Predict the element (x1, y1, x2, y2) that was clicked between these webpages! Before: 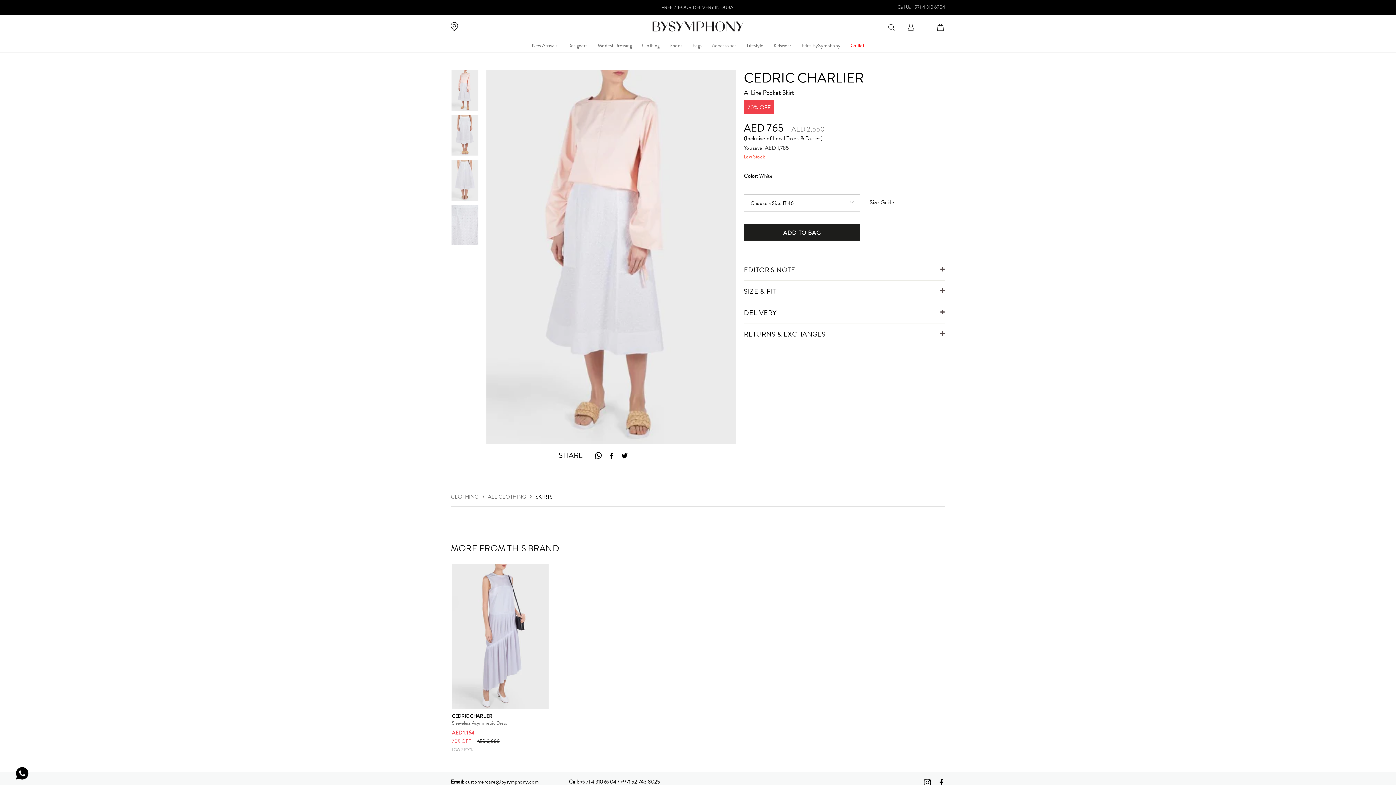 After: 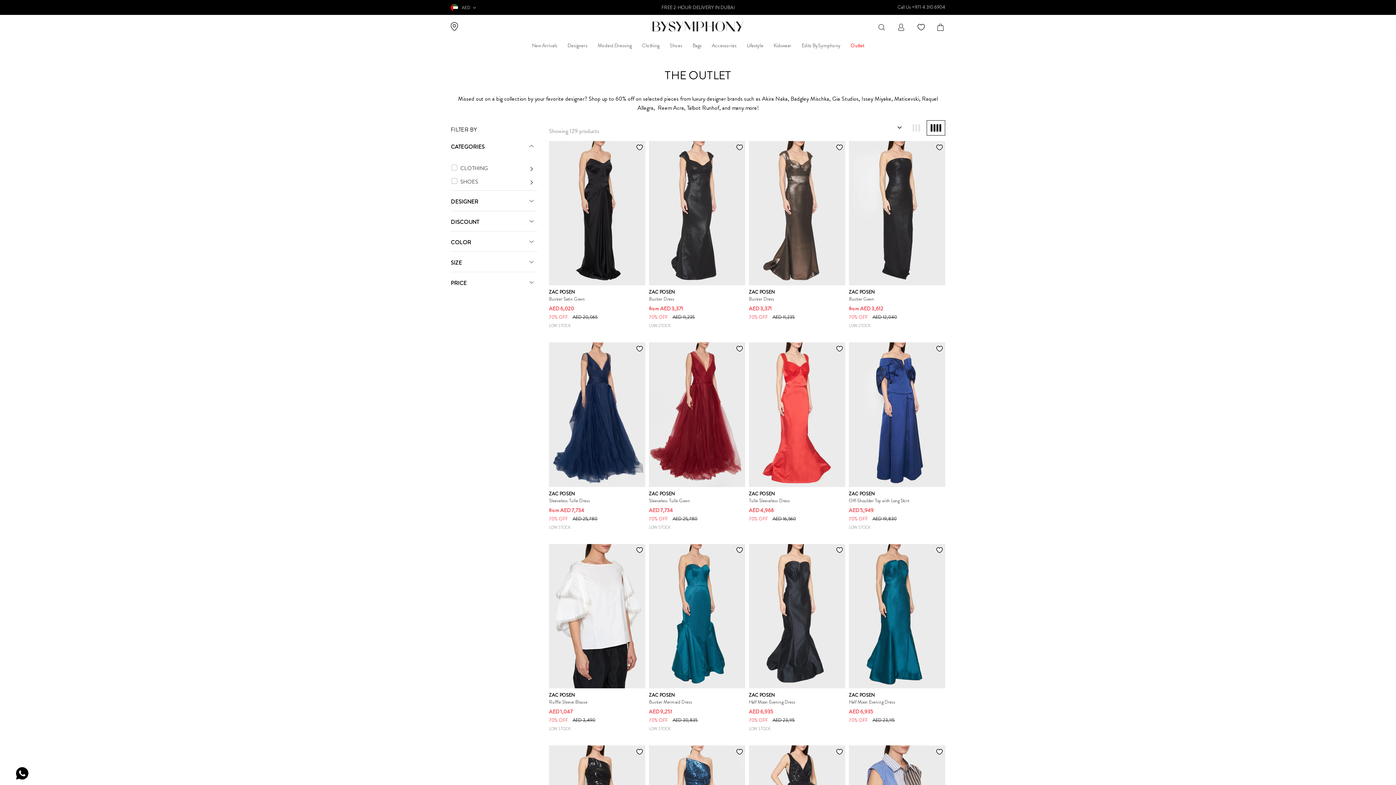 Action: bbox: (846, 38, 868, 52) label: Outlet